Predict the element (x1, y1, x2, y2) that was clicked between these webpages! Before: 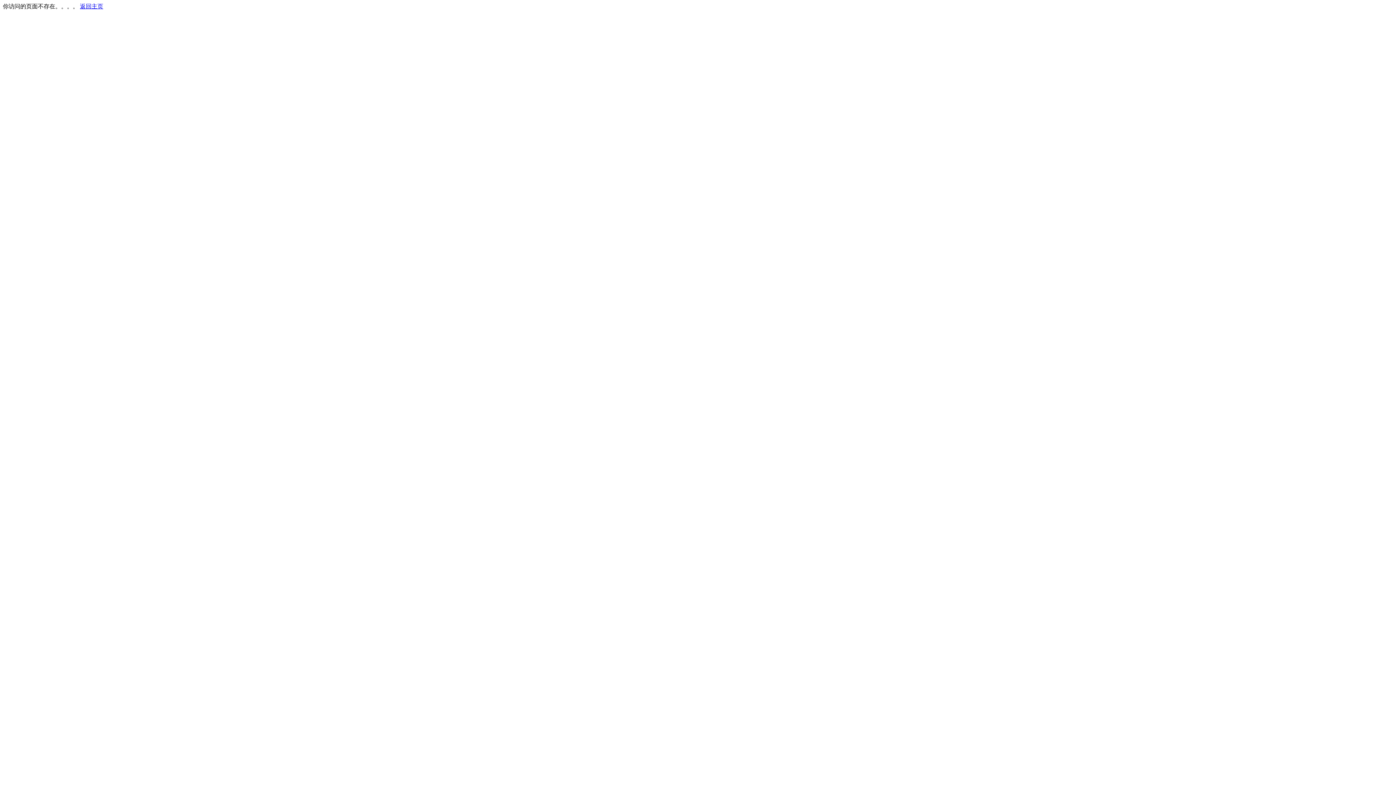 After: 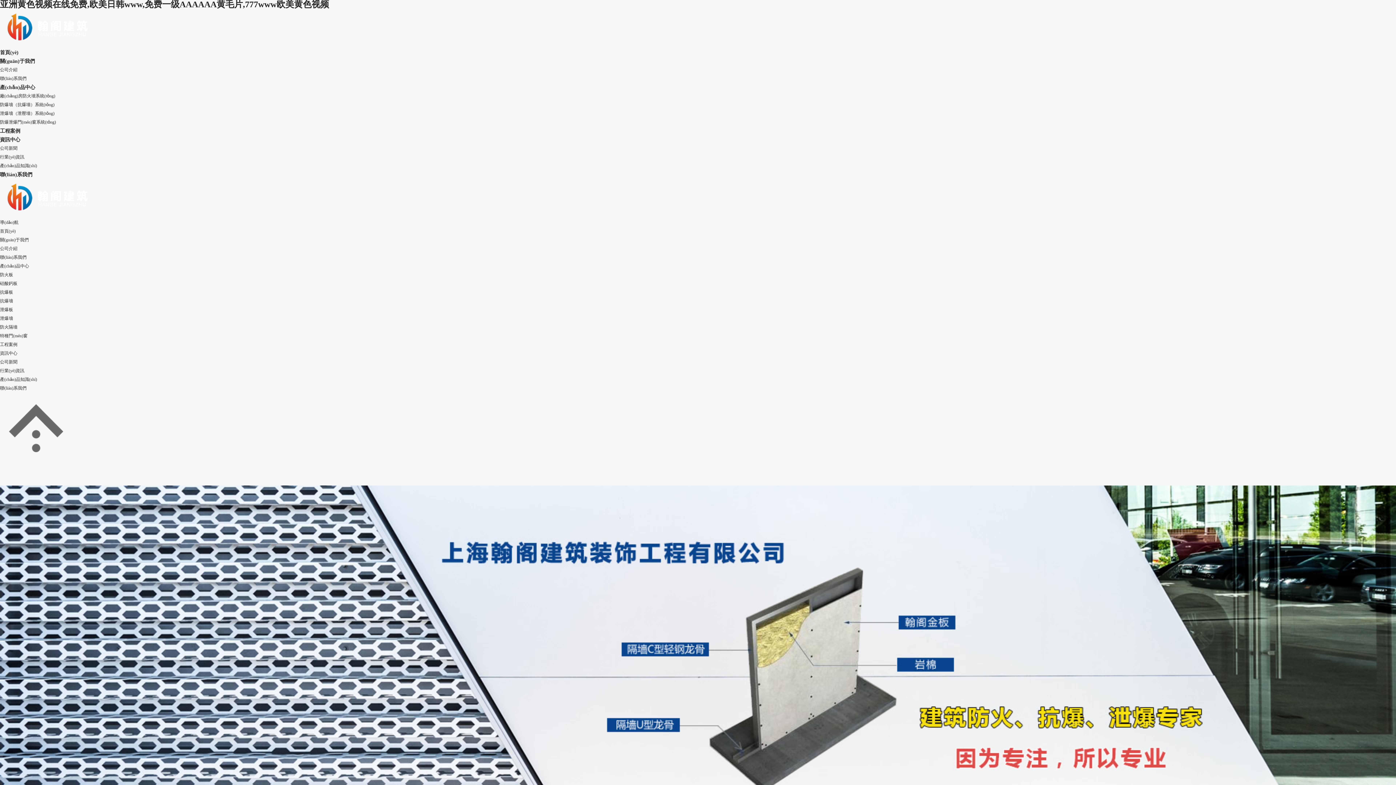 Action: bbox: (80, 3, 103, 9) label: 返回主页